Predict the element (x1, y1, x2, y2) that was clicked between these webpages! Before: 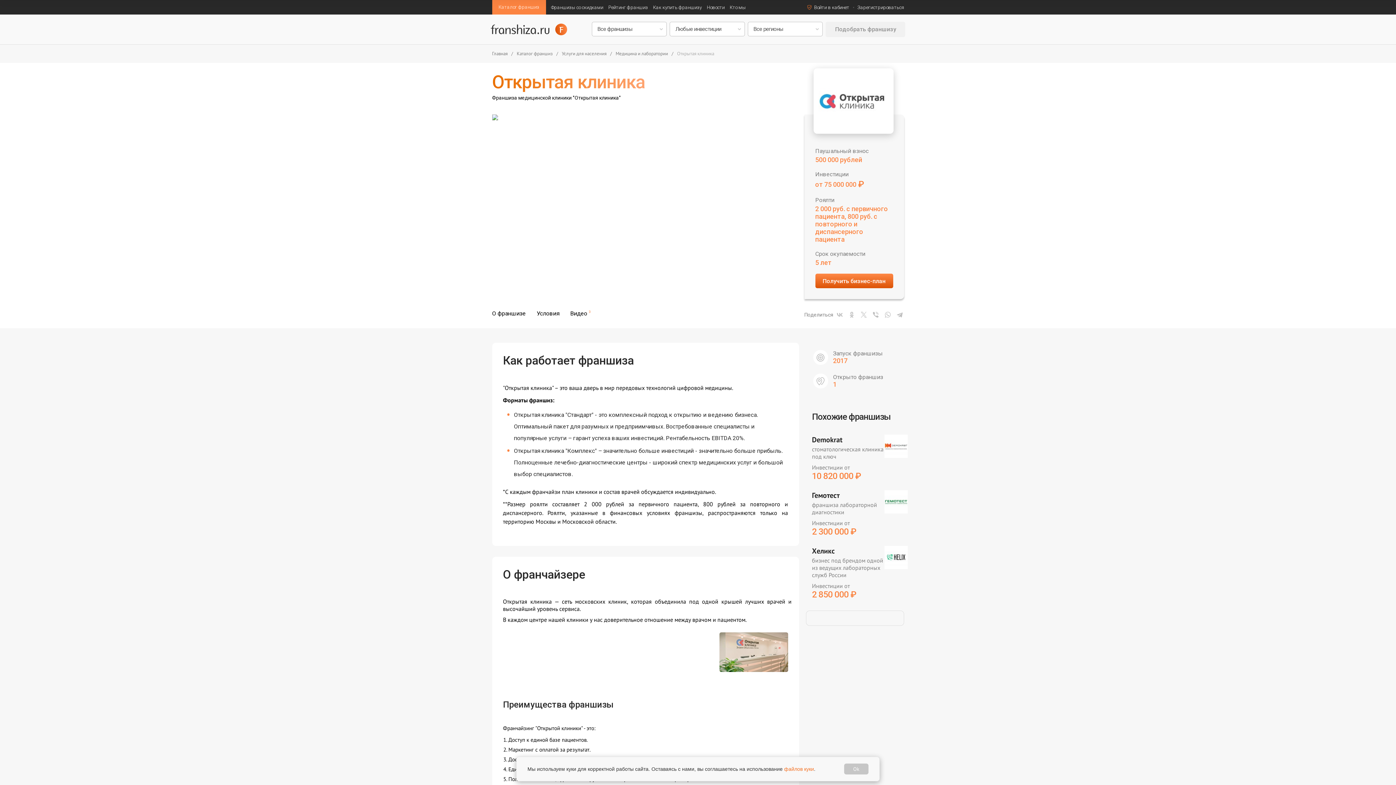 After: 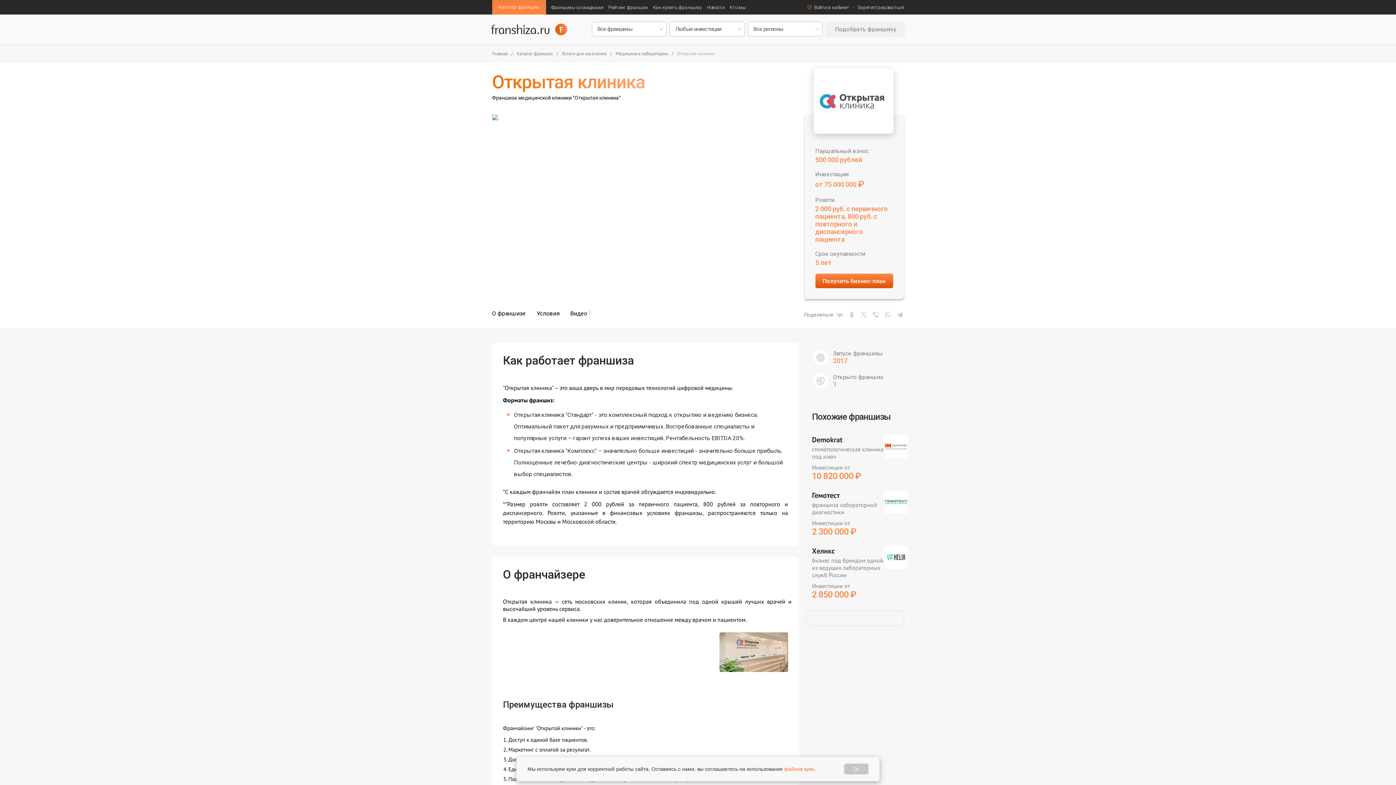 Action: bbox: (871, 310, 880, 319)